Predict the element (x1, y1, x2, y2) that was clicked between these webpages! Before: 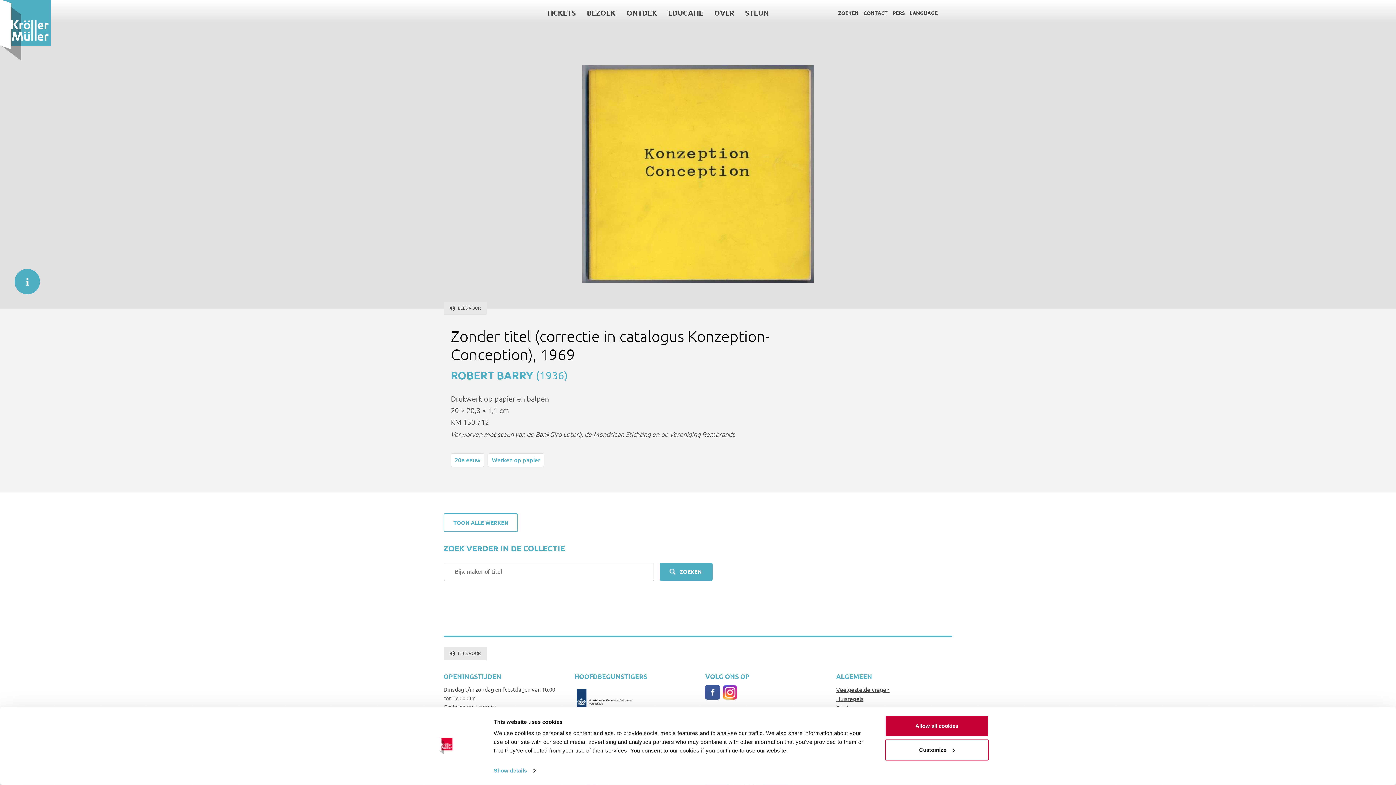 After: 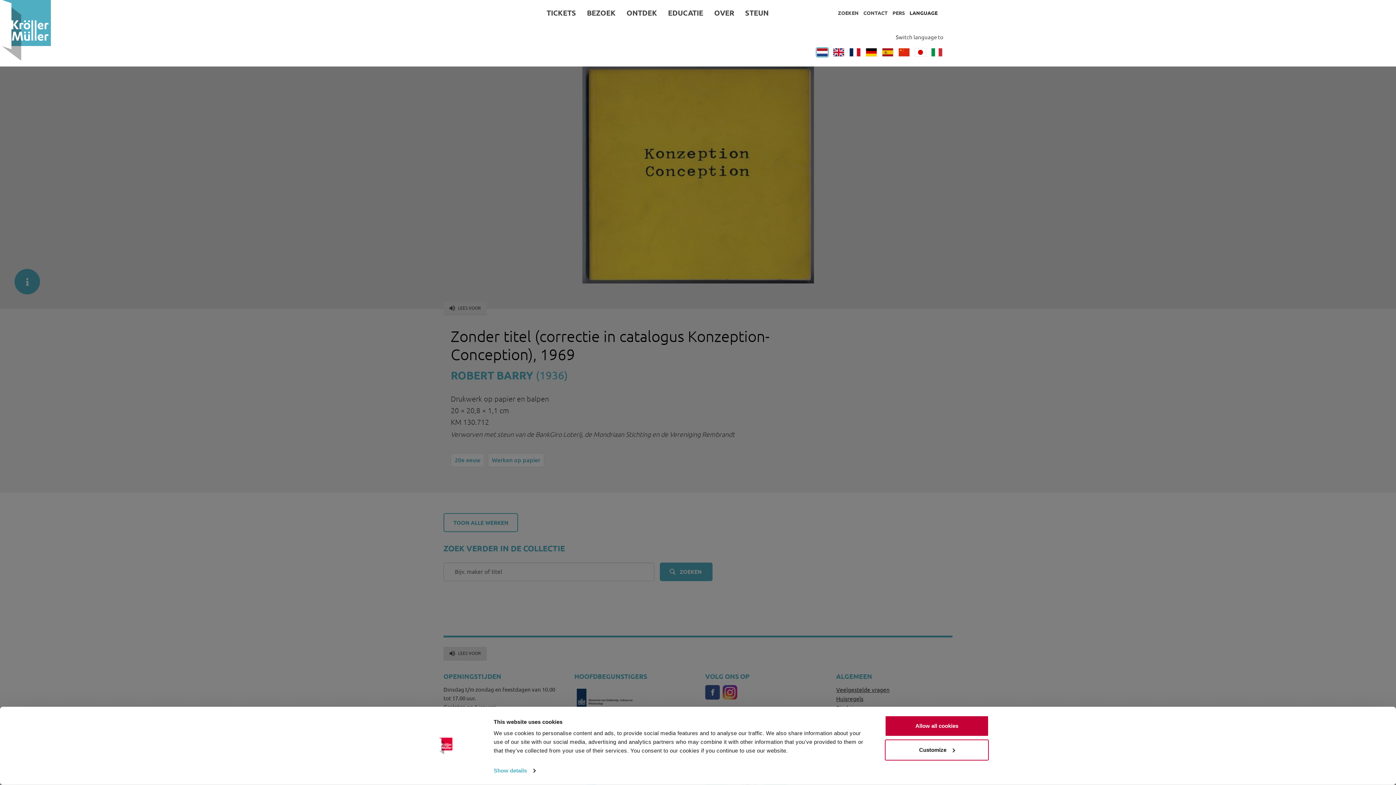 Action: bbox: (909, 9, 937, 16) label: LANGUAGE